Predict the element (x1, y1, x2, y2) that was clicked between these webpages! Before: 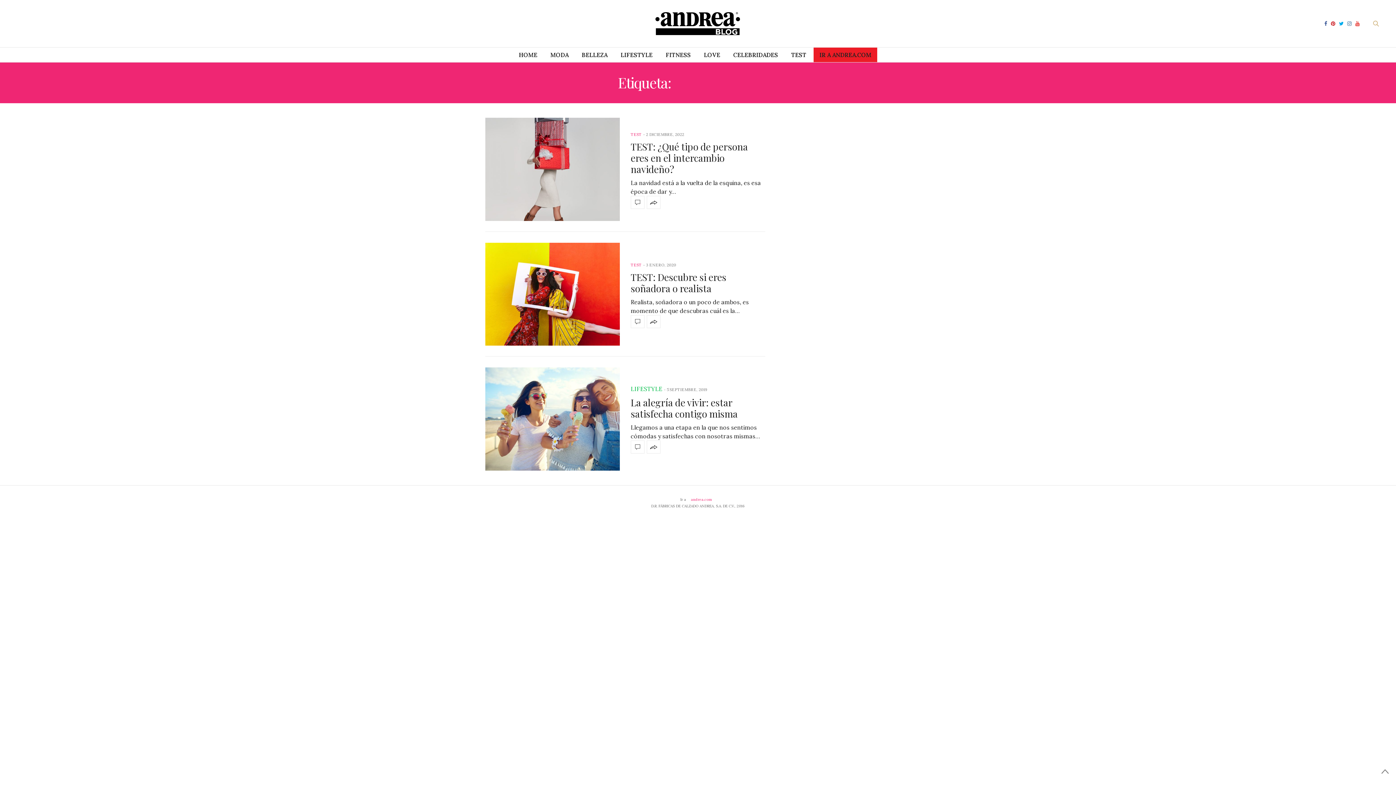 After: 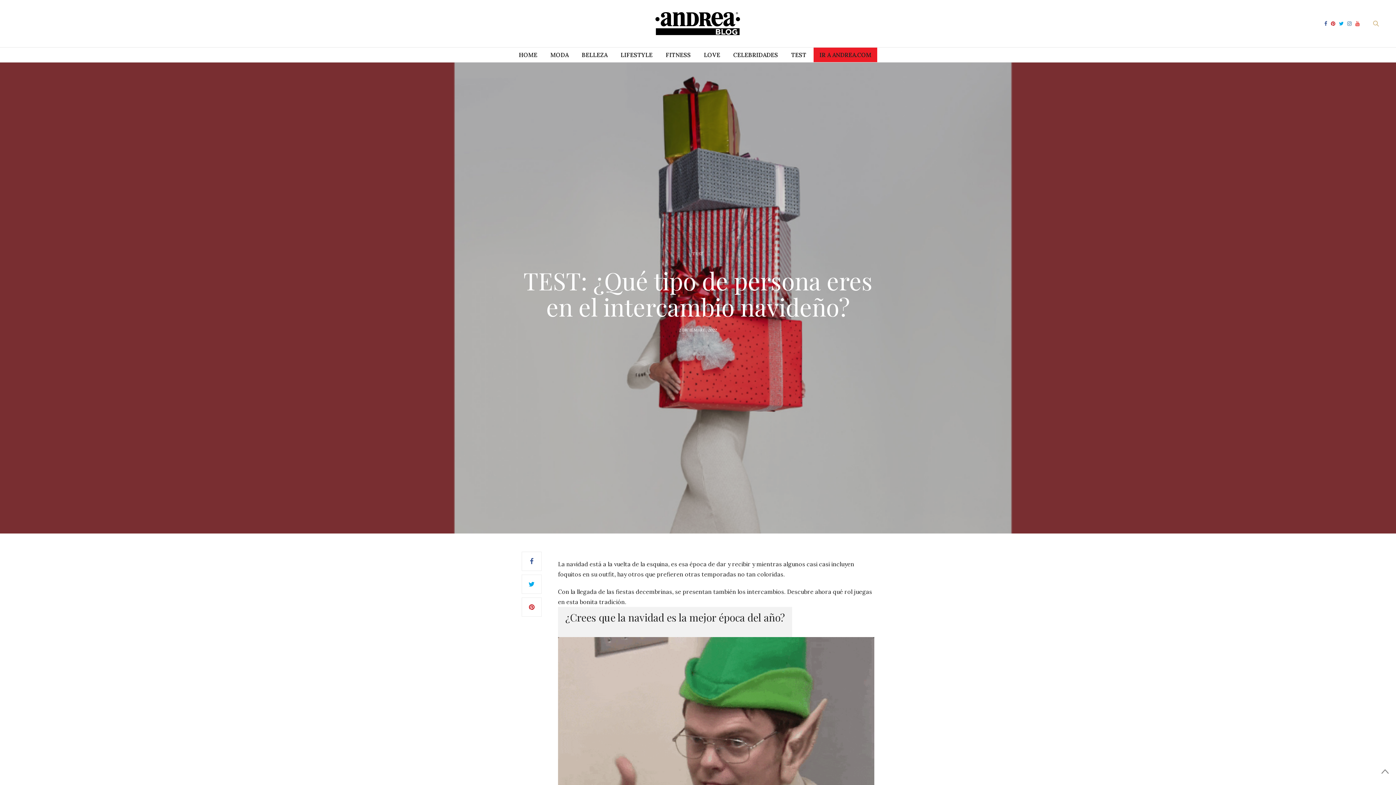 Action: bbox: (485, 117, 620, 220)